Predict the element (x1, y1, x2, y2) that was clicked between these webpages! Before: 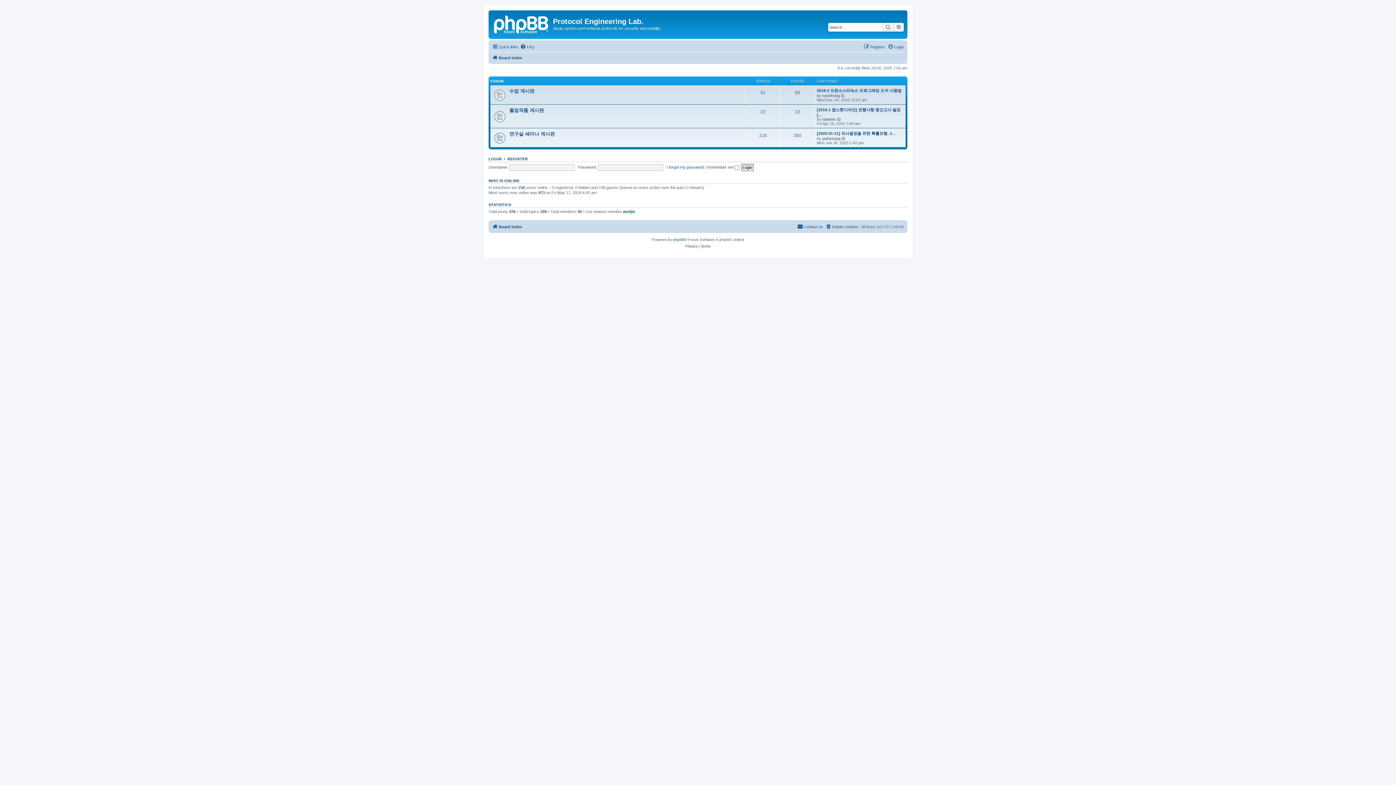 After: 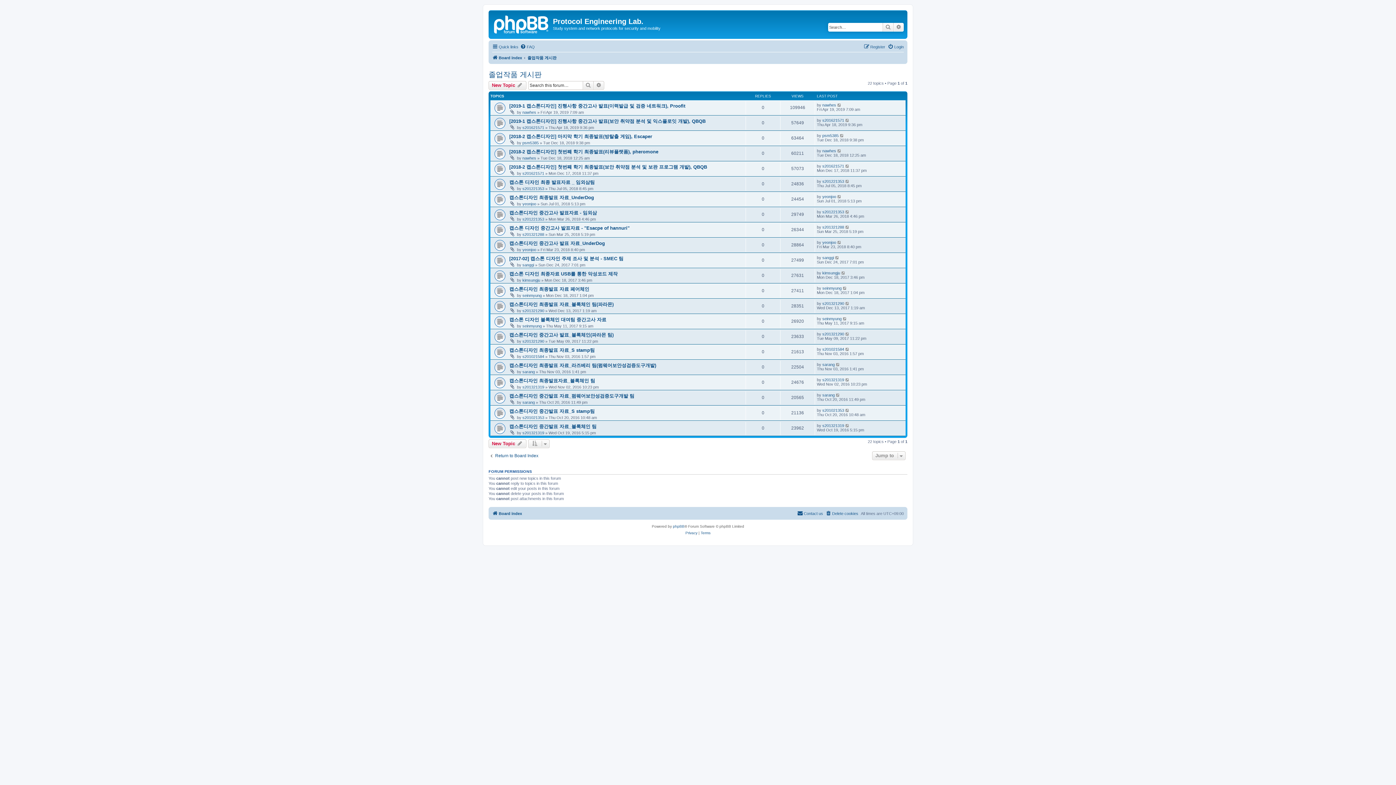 Action: label: 졸업작품 게시판 bbox: (509, 107, 544, 113)